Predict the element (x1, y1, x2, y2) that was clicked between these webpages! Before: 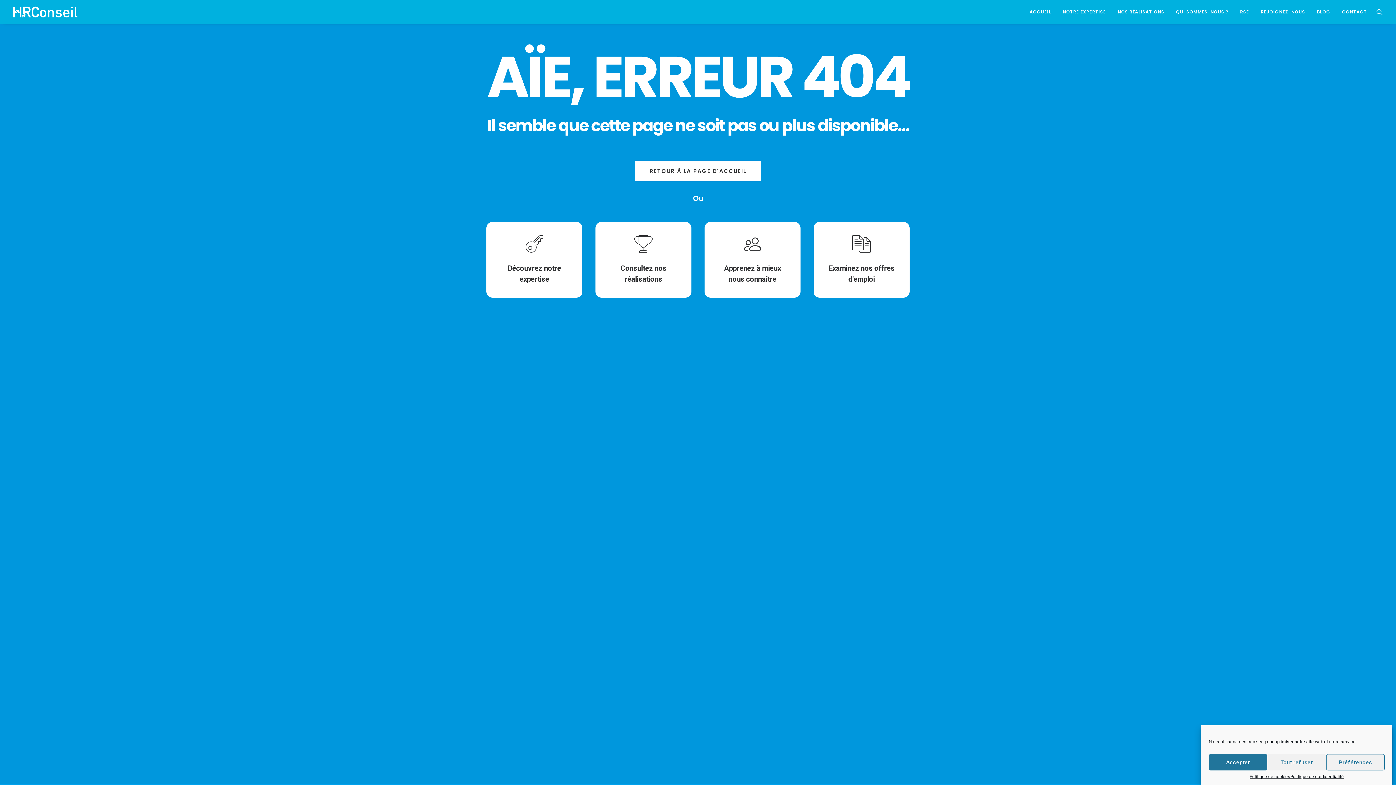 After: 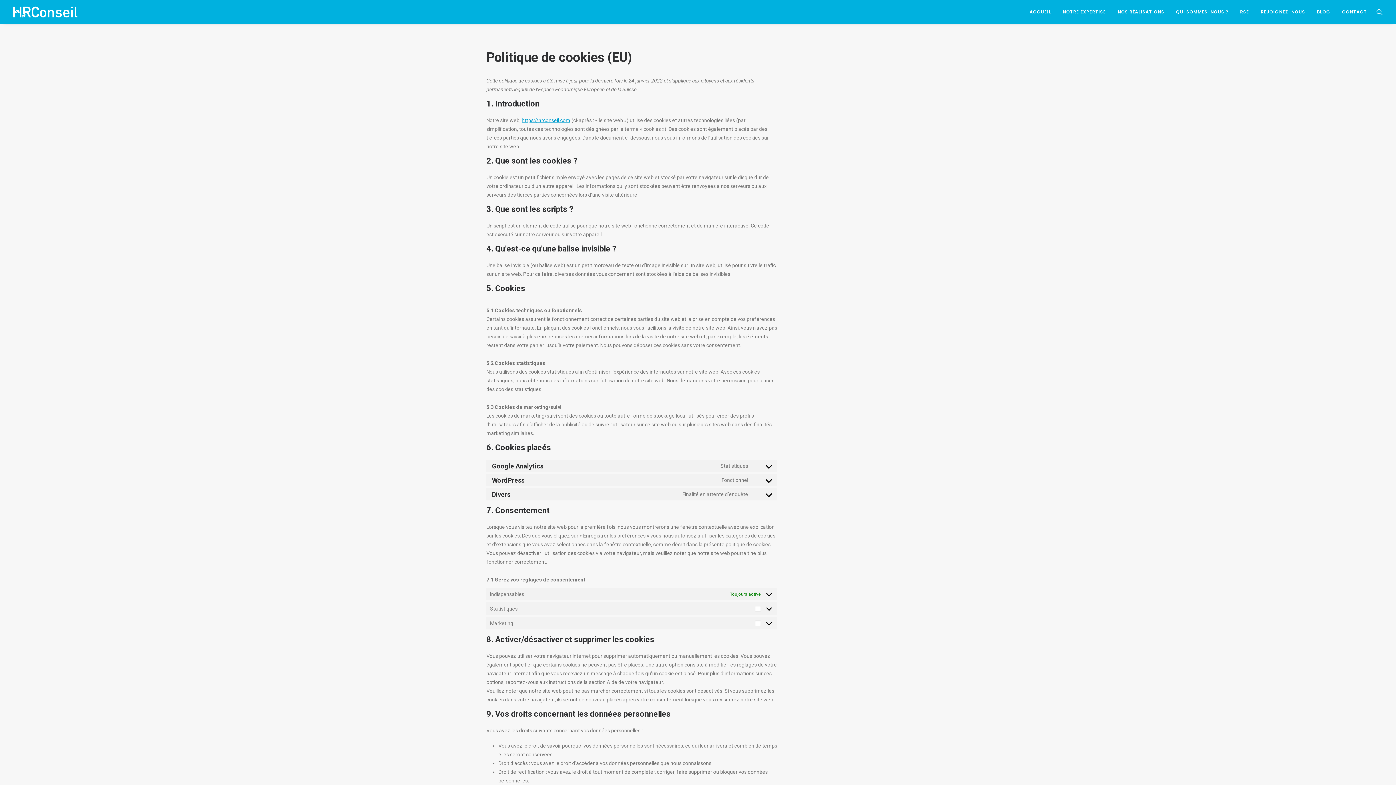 Action: bbox: (1250, 774, 1290, 779) label: Politique de cookies